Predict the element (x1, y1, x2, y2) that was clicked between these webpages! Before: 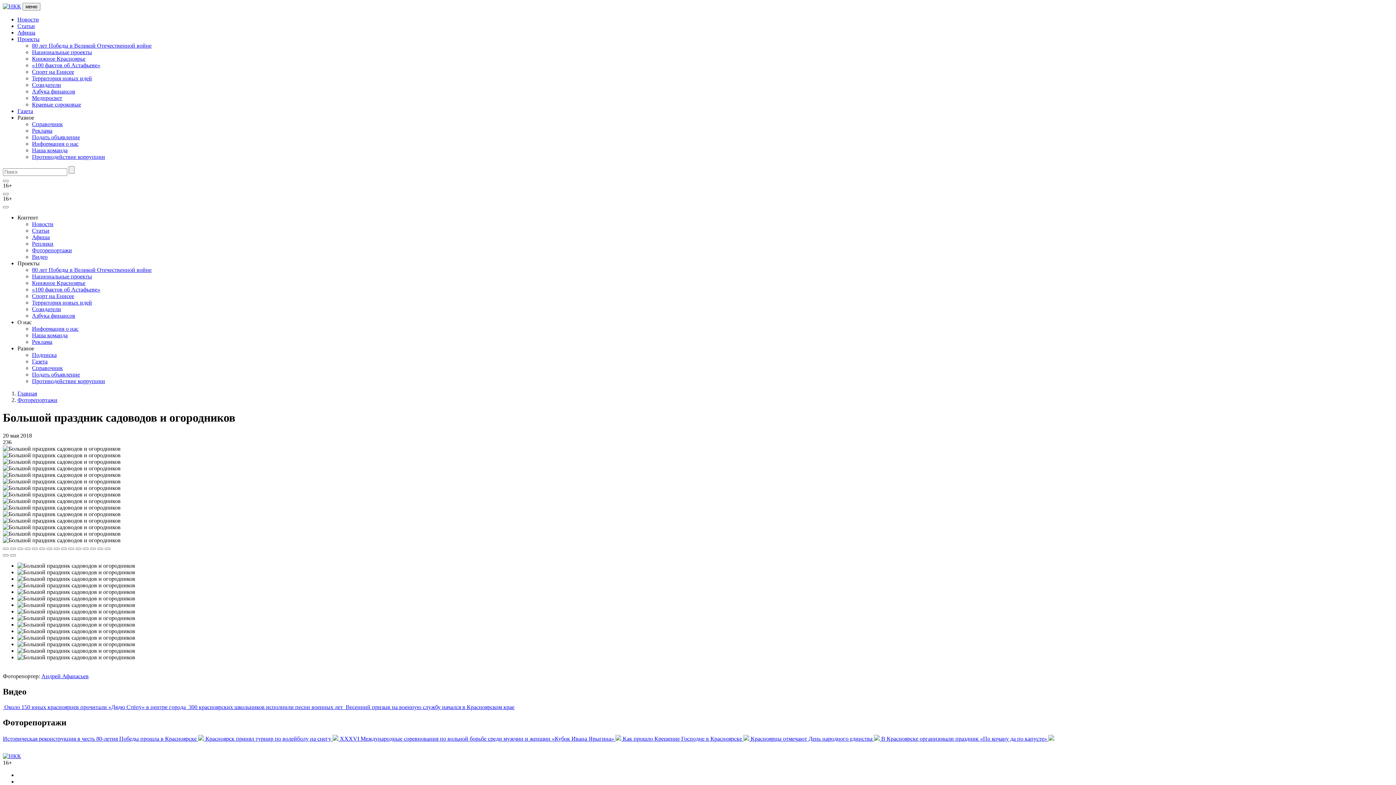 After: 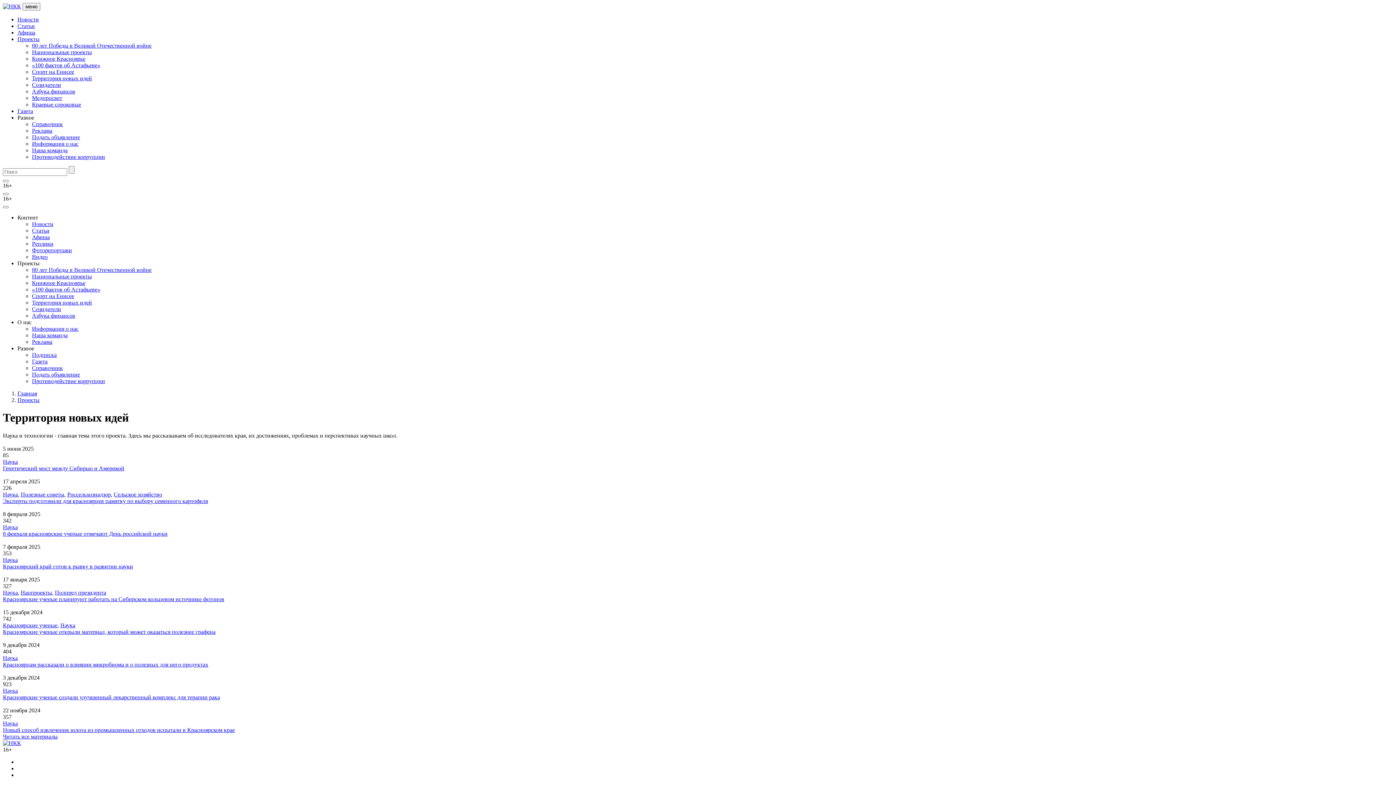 Action: bbox: (32, 75, 92, 81) label: Территория новых идей